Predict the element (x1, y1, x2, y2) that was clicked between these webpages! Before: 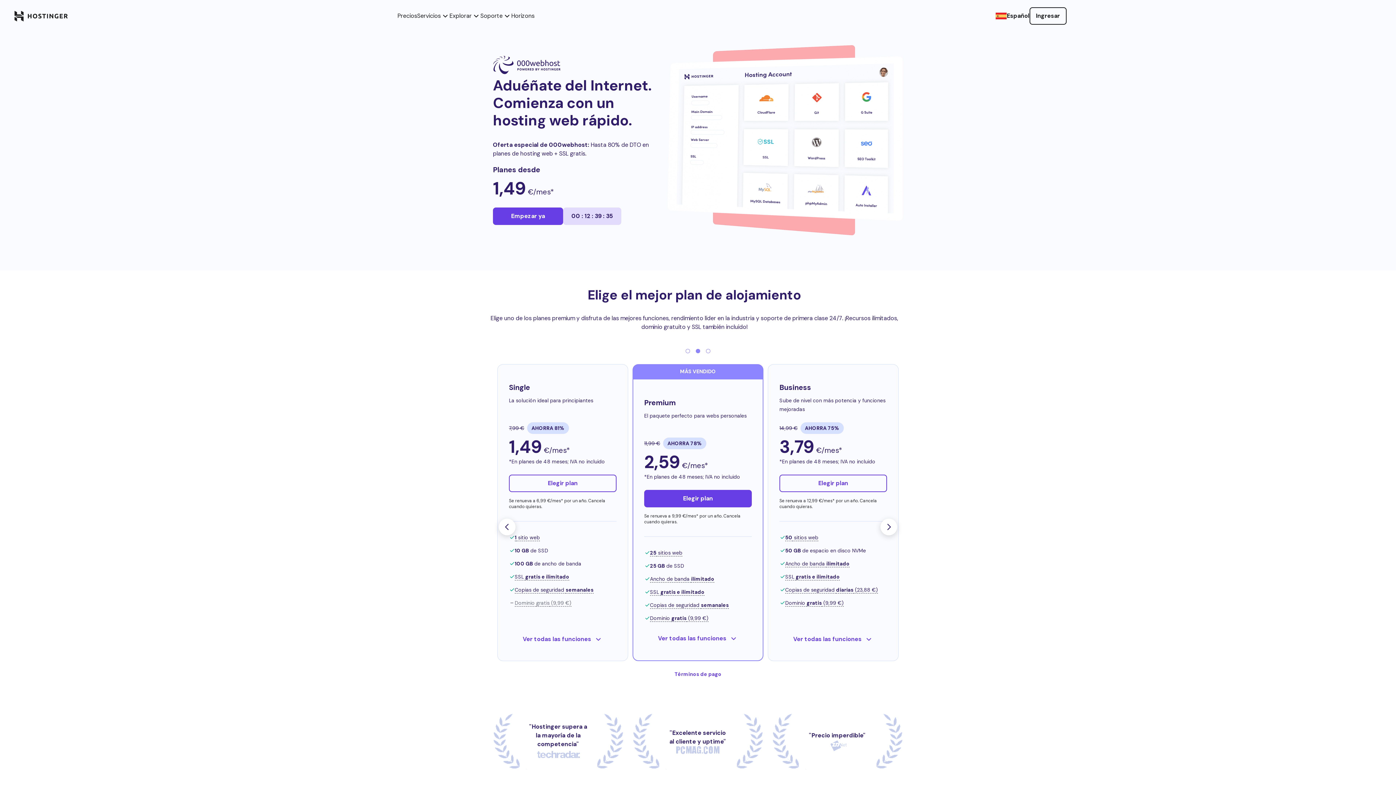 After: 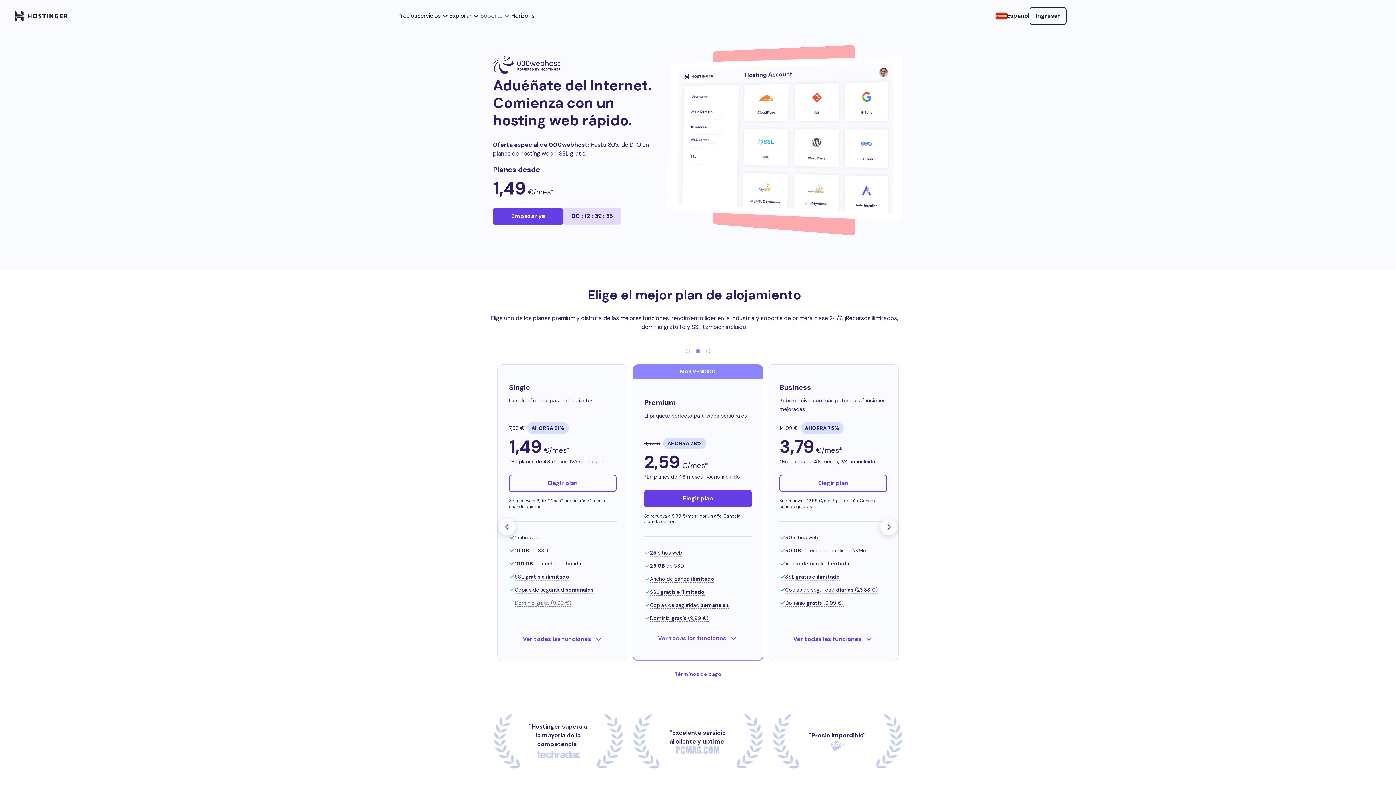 Action: bbox: (480, 11, 511, 20) label: Soporte